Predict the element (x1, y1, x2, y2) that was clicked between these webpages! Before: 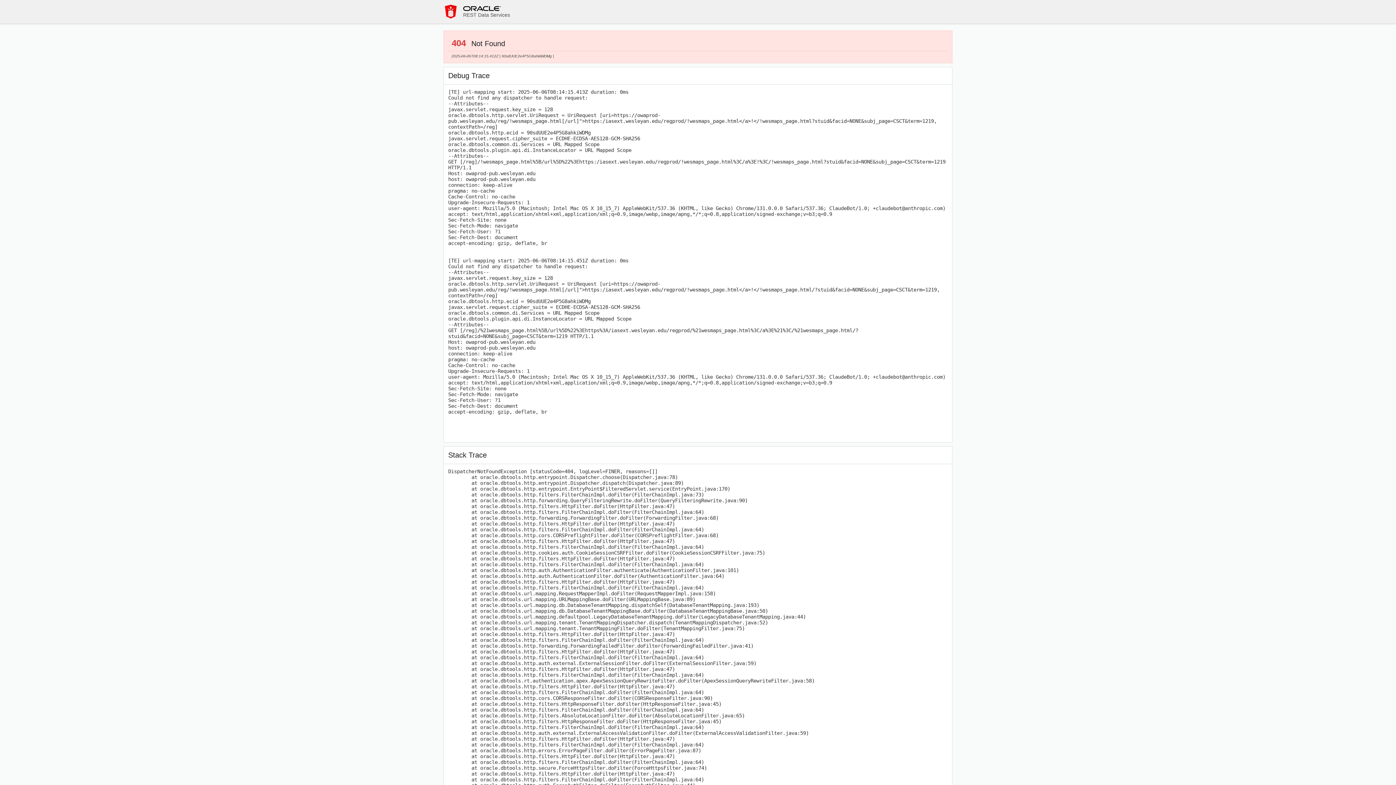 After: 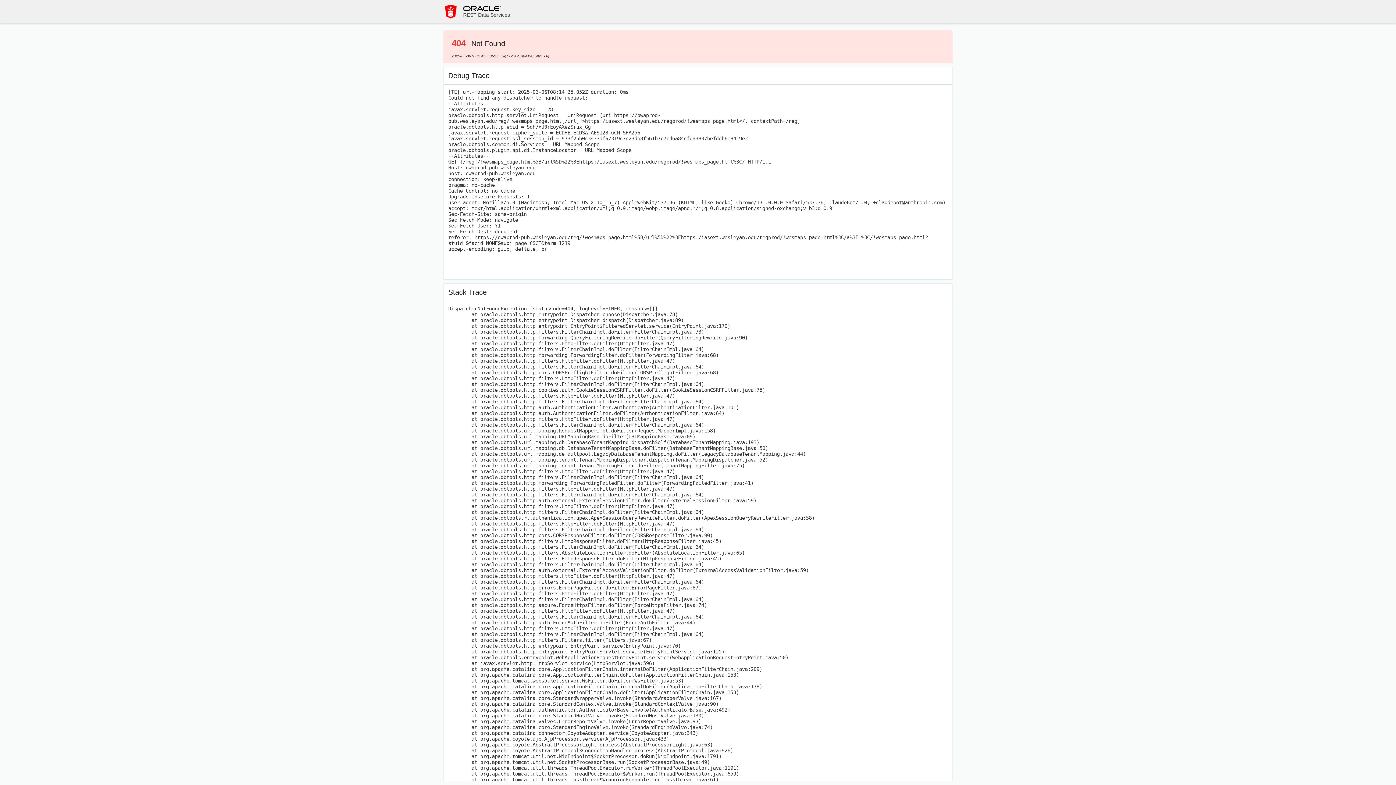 Action: bbox: (443, 4, 458, 18)